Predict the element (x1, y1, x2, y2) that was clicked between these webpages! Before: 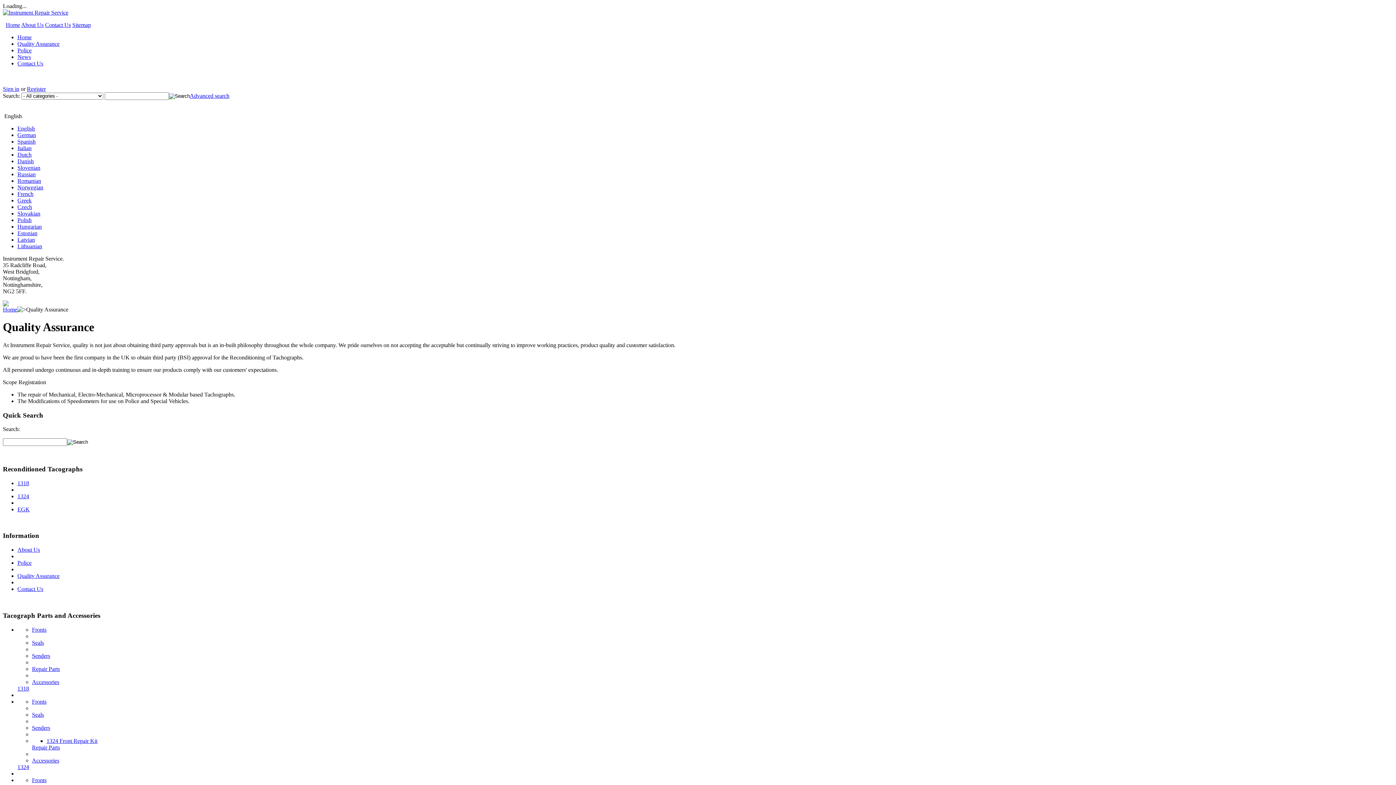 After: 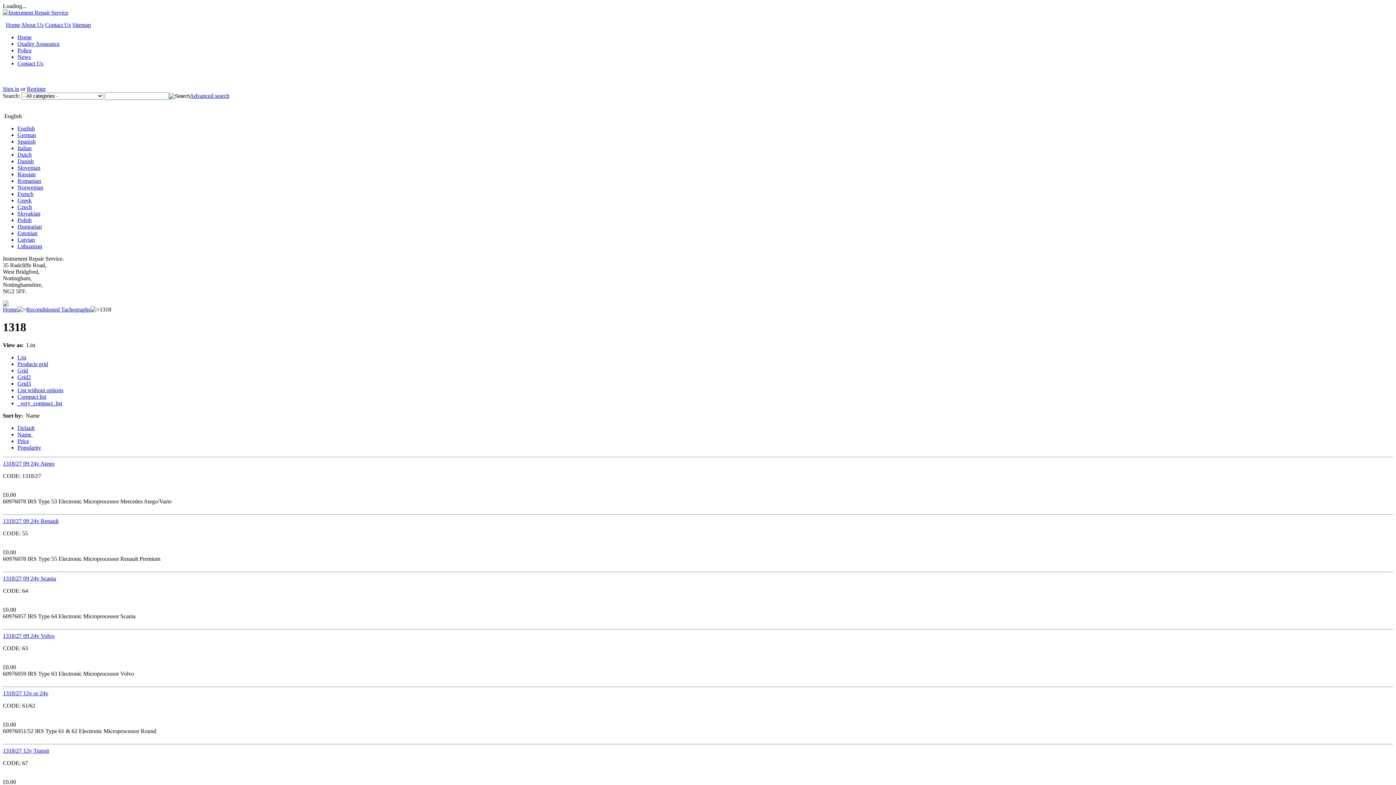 Action: label: 1318 bbox: (17, 480, 29, 486)